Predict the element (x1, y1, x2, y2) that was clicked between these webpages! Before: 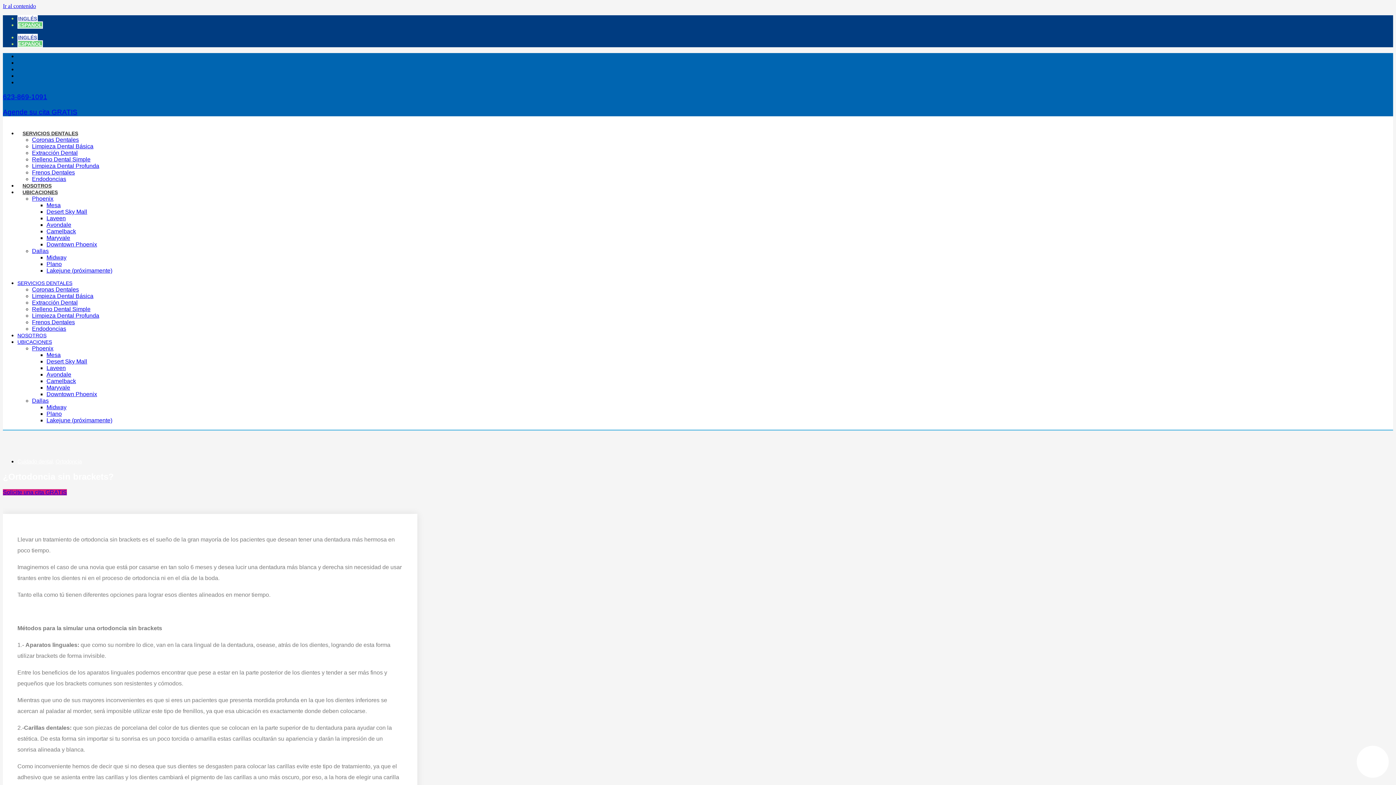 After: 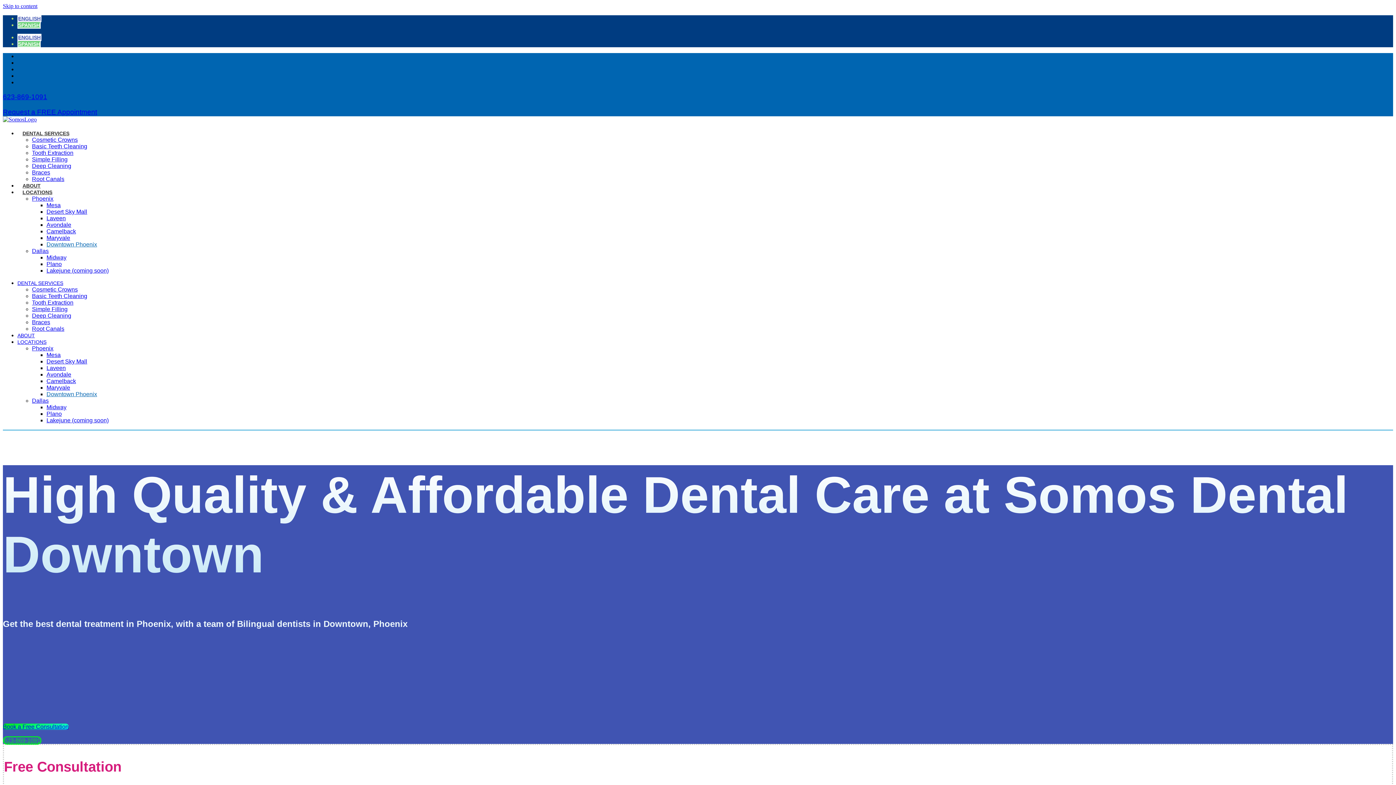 Action: label: Downtown Phoenix bbox: (46, 241, 97, 247)